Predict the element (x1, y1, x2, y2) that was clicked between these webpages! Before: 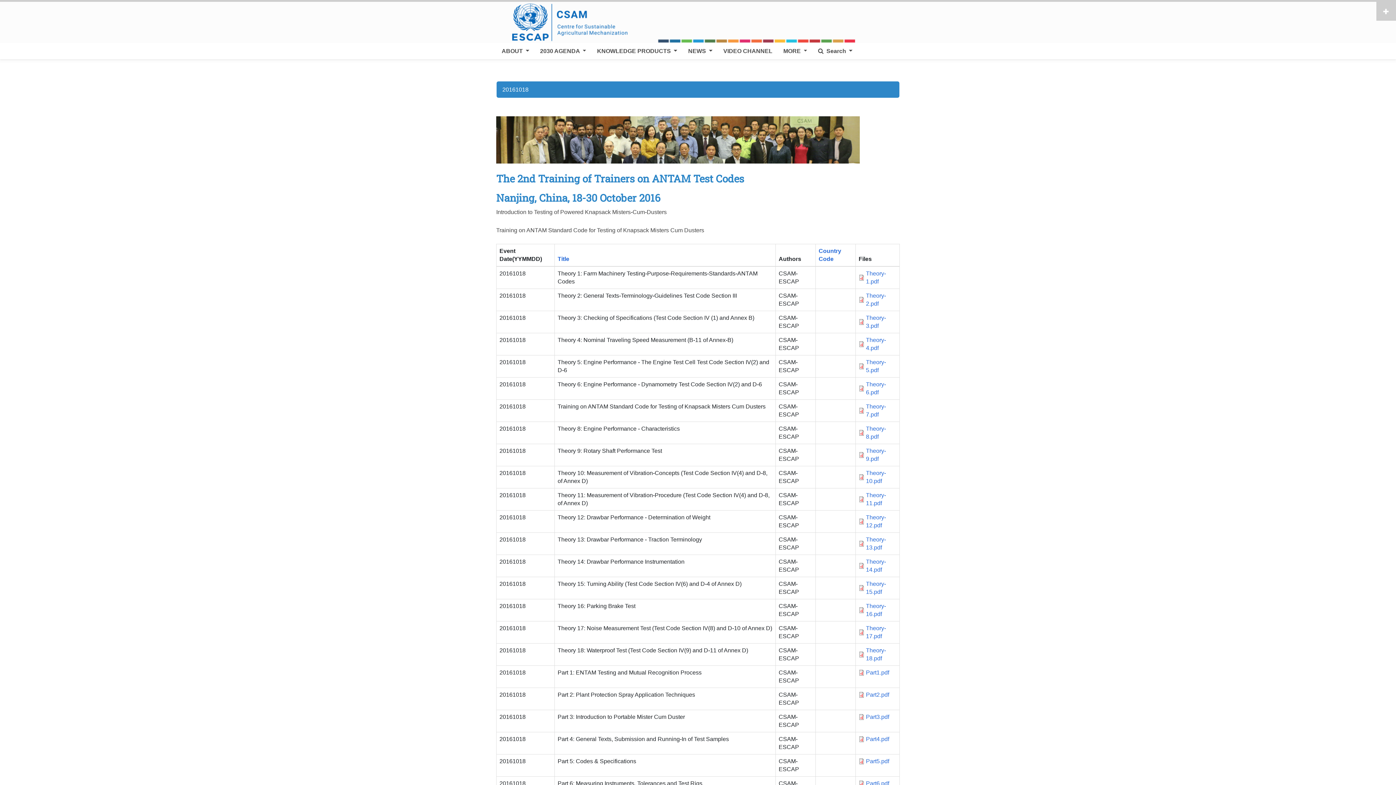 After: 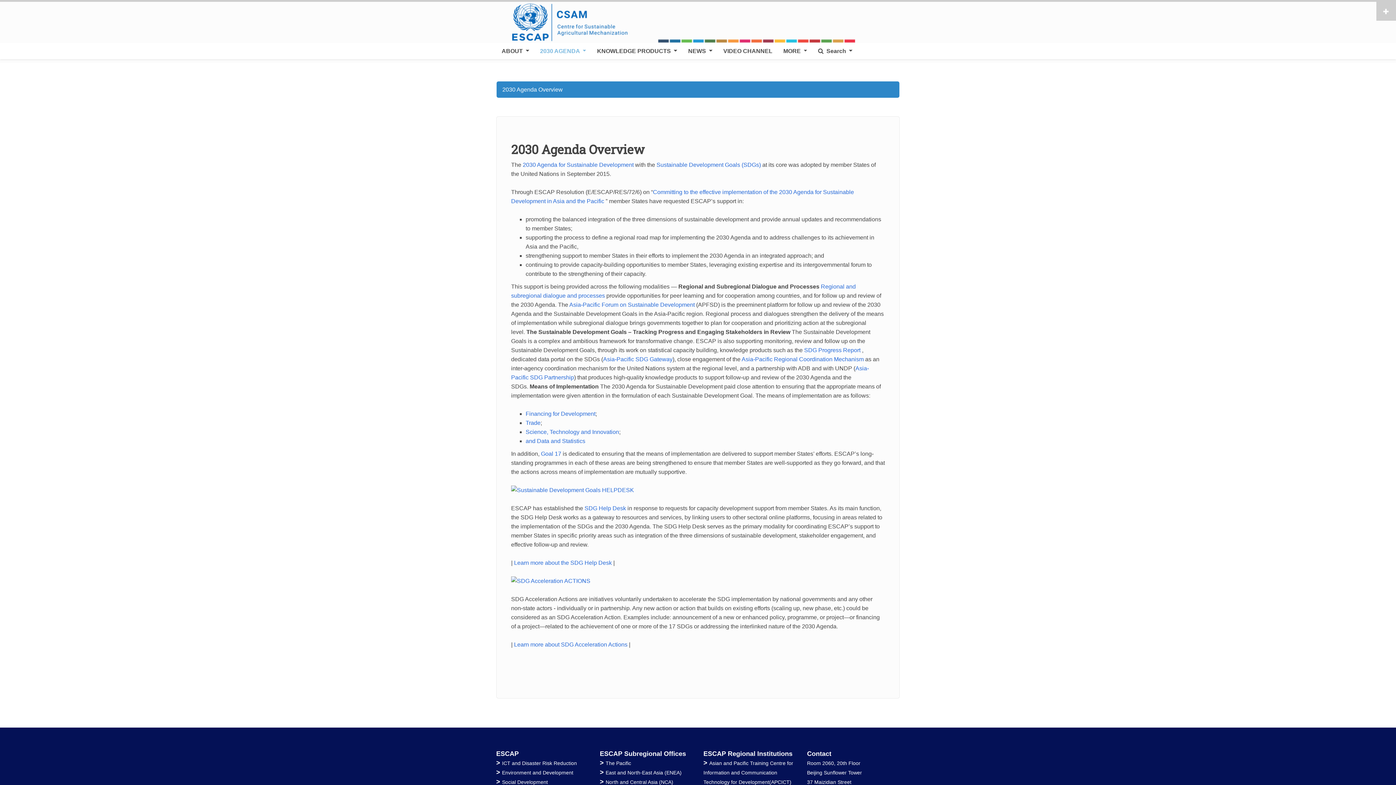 Action: bbox: (534, 42, 591, 59) label: 2030 AGENDA 